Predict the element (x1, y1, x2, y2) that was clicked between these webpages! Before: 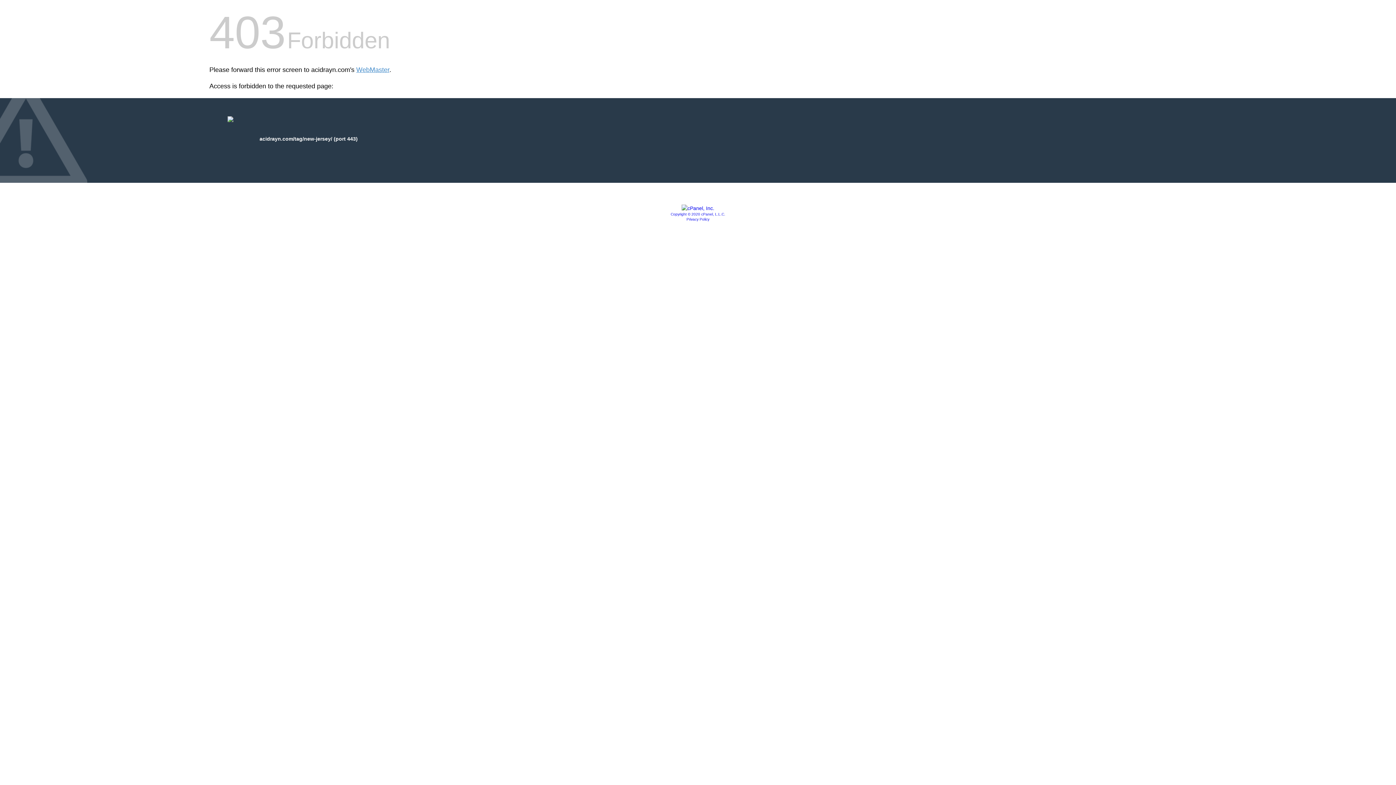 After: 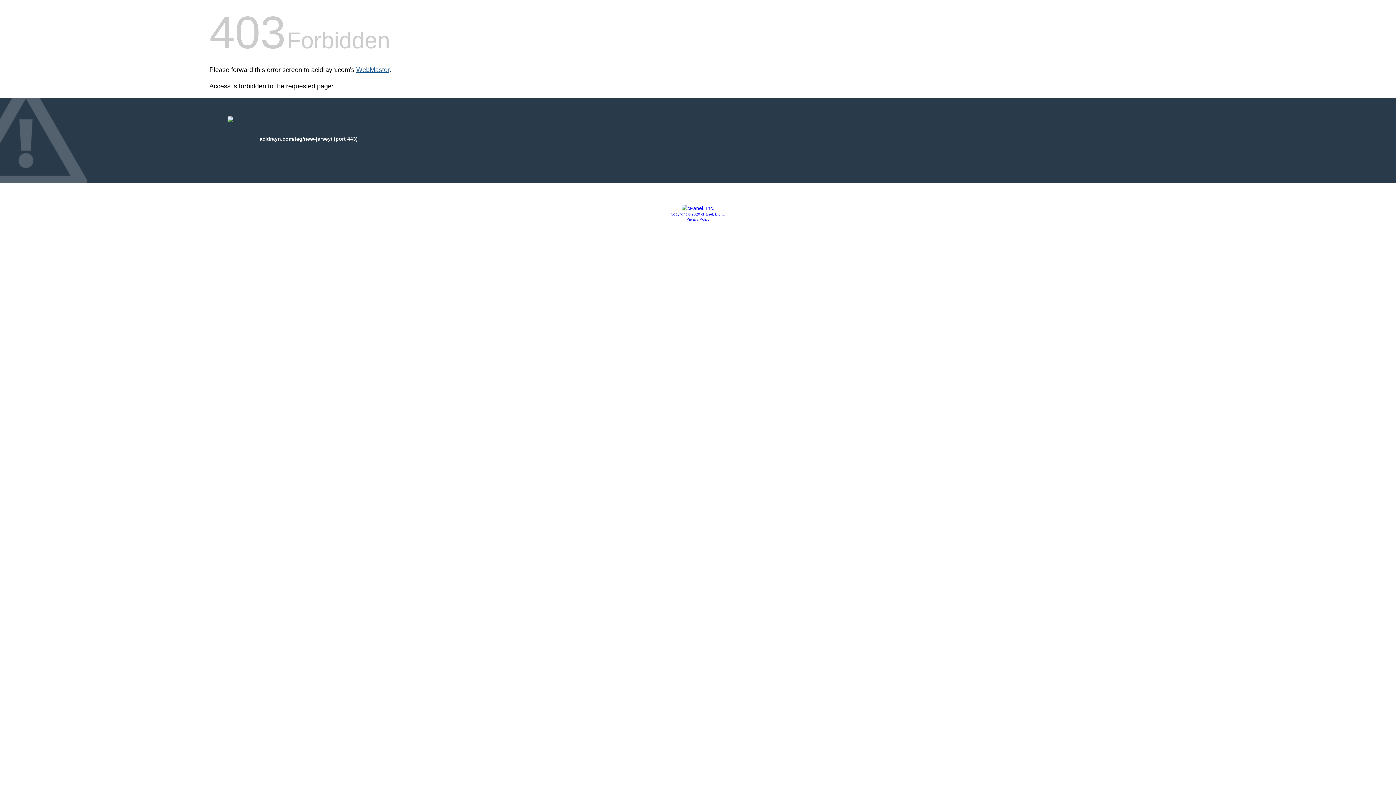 Action: label: WebMaster bbox: (356, 66, 389, 73)